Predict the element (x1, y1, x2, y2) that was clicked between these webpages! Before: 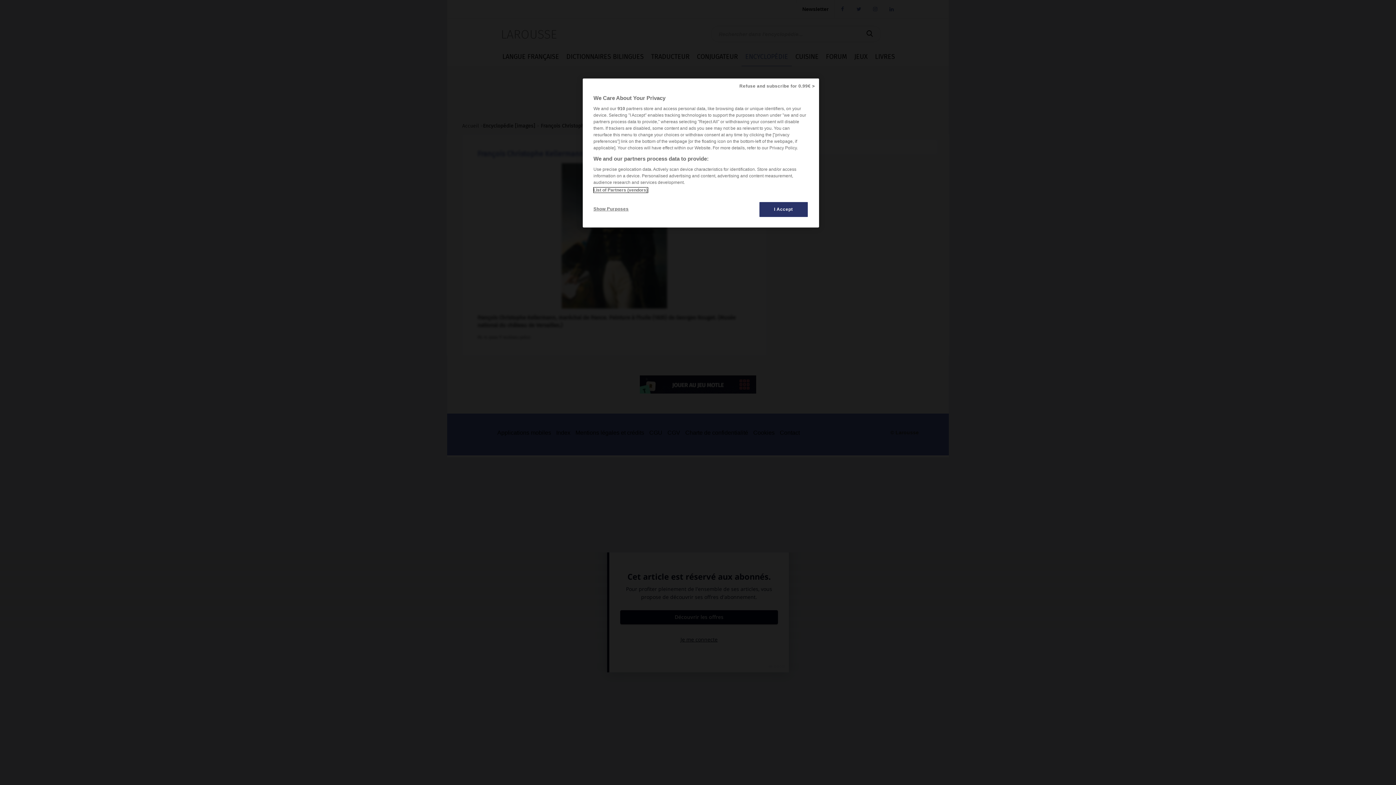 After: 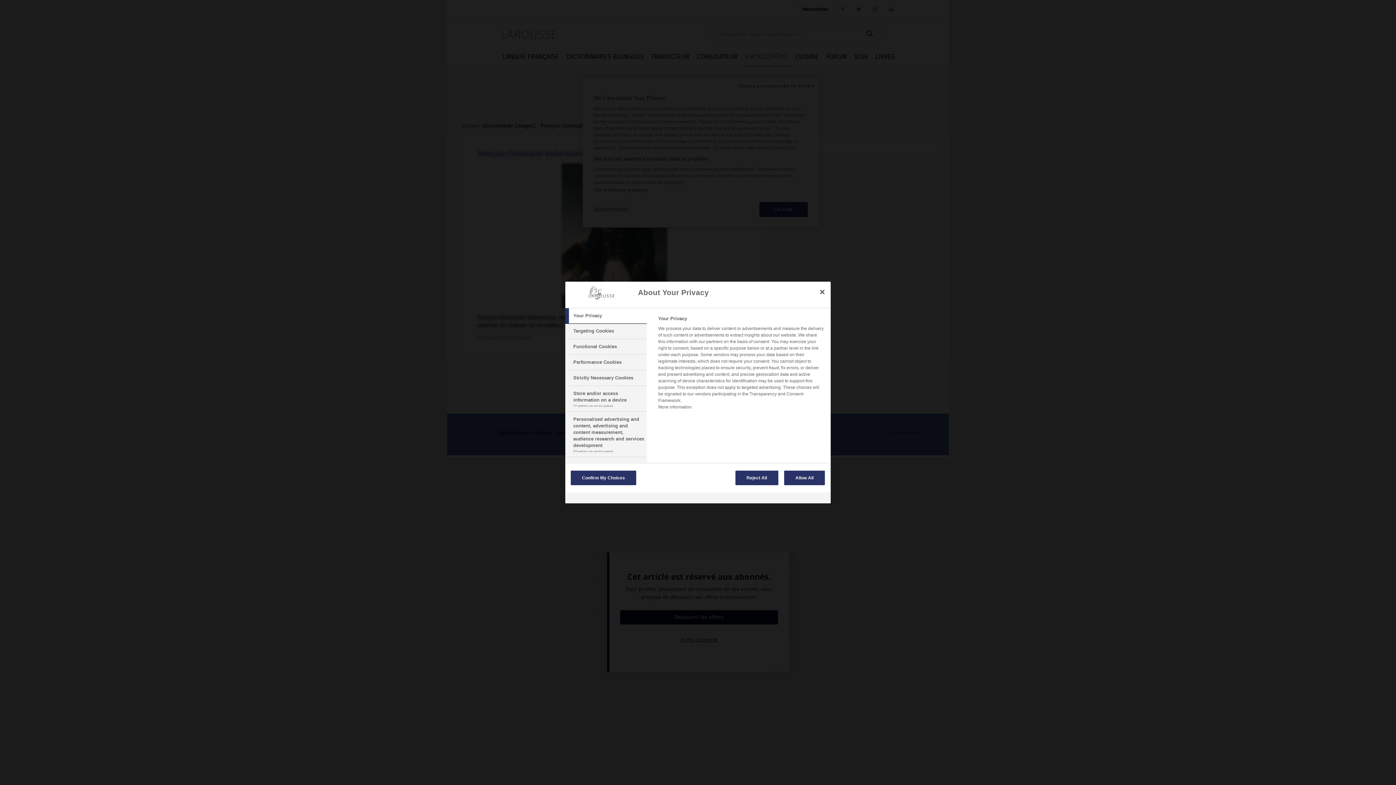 Action: bbox: (593, 201, 642, 216) label: Show Purposes